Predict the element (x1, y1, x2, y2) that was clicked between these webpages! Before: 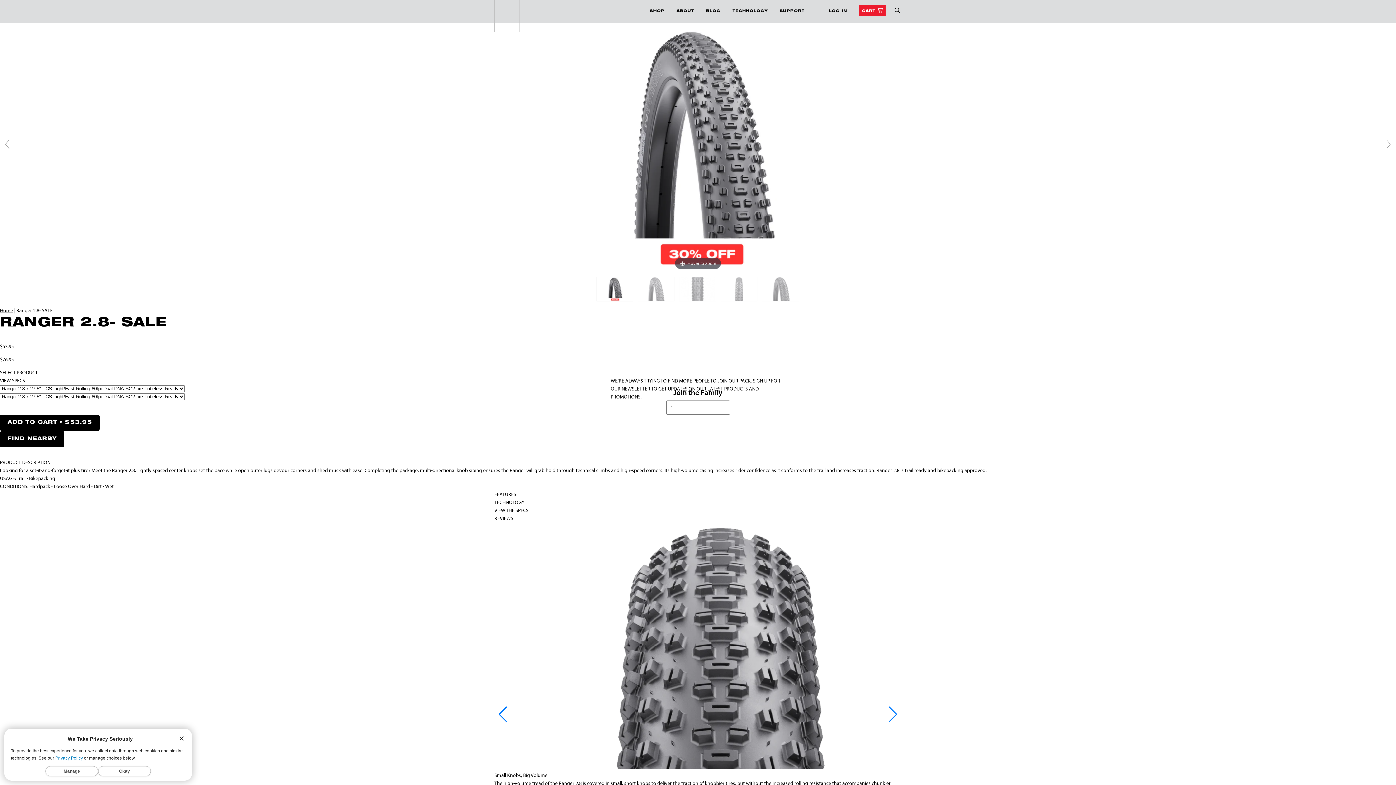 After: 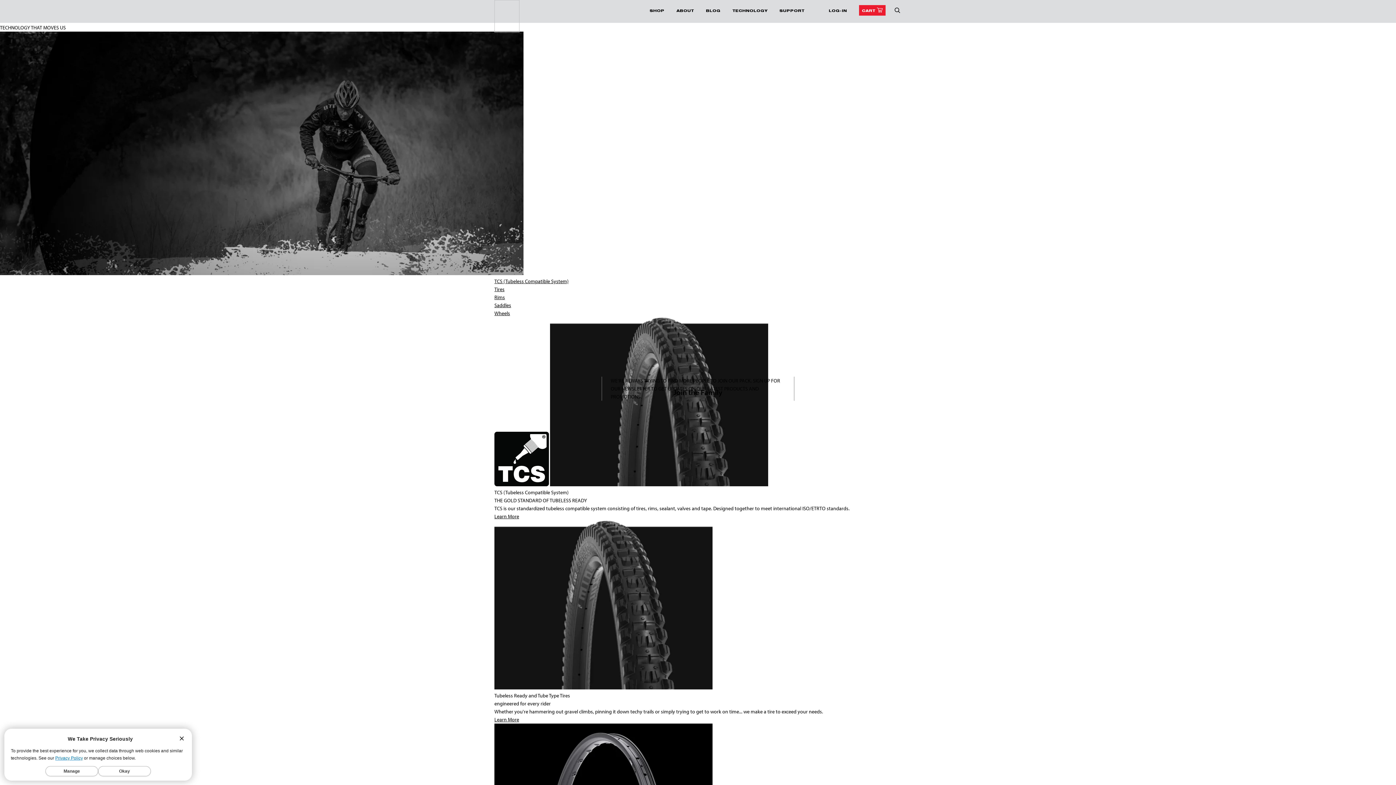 Action: label: TECHNOLOGY bbox: (732, 0, 767, 22)